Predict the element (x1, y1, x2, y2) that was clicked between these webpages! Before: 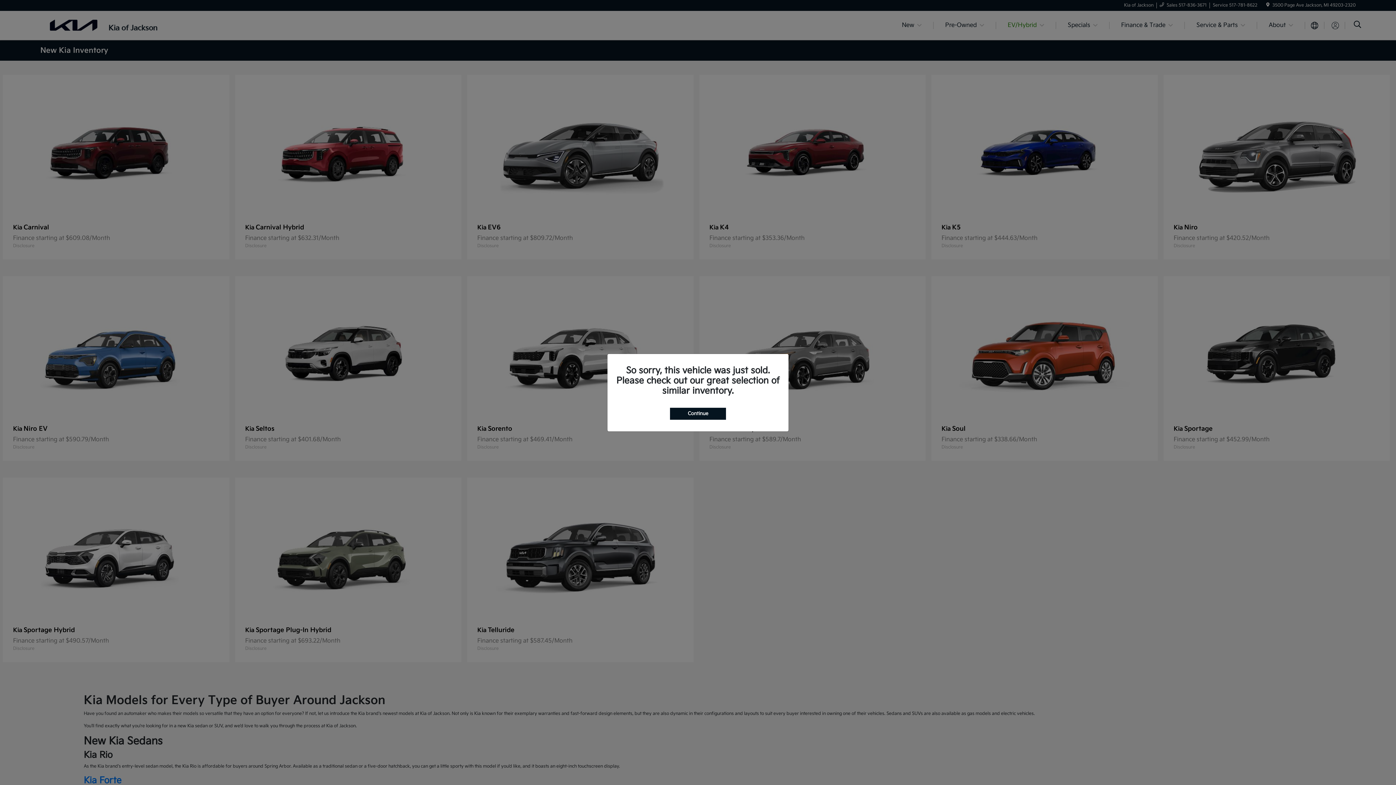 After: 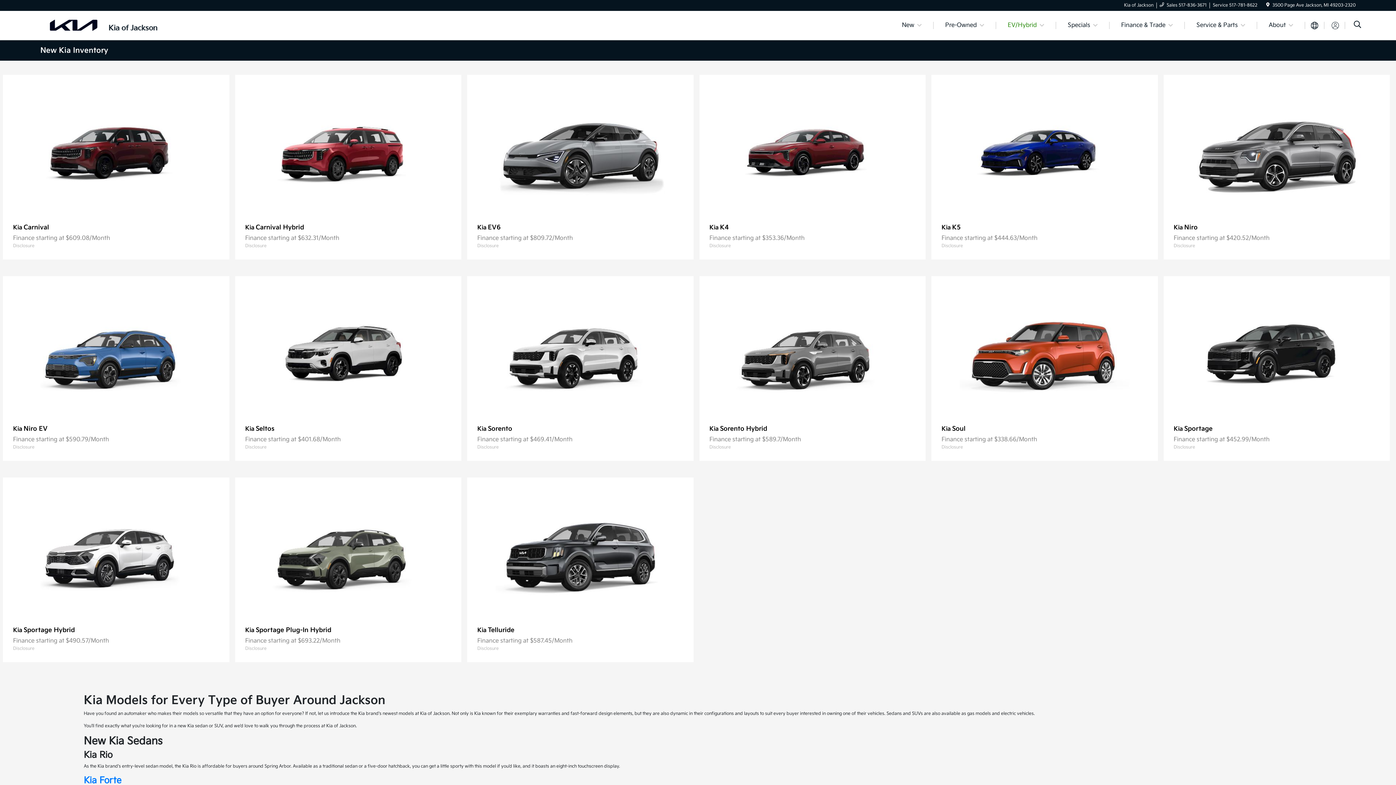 Action: bbox: (670, 407, 726, 419) label: Continue